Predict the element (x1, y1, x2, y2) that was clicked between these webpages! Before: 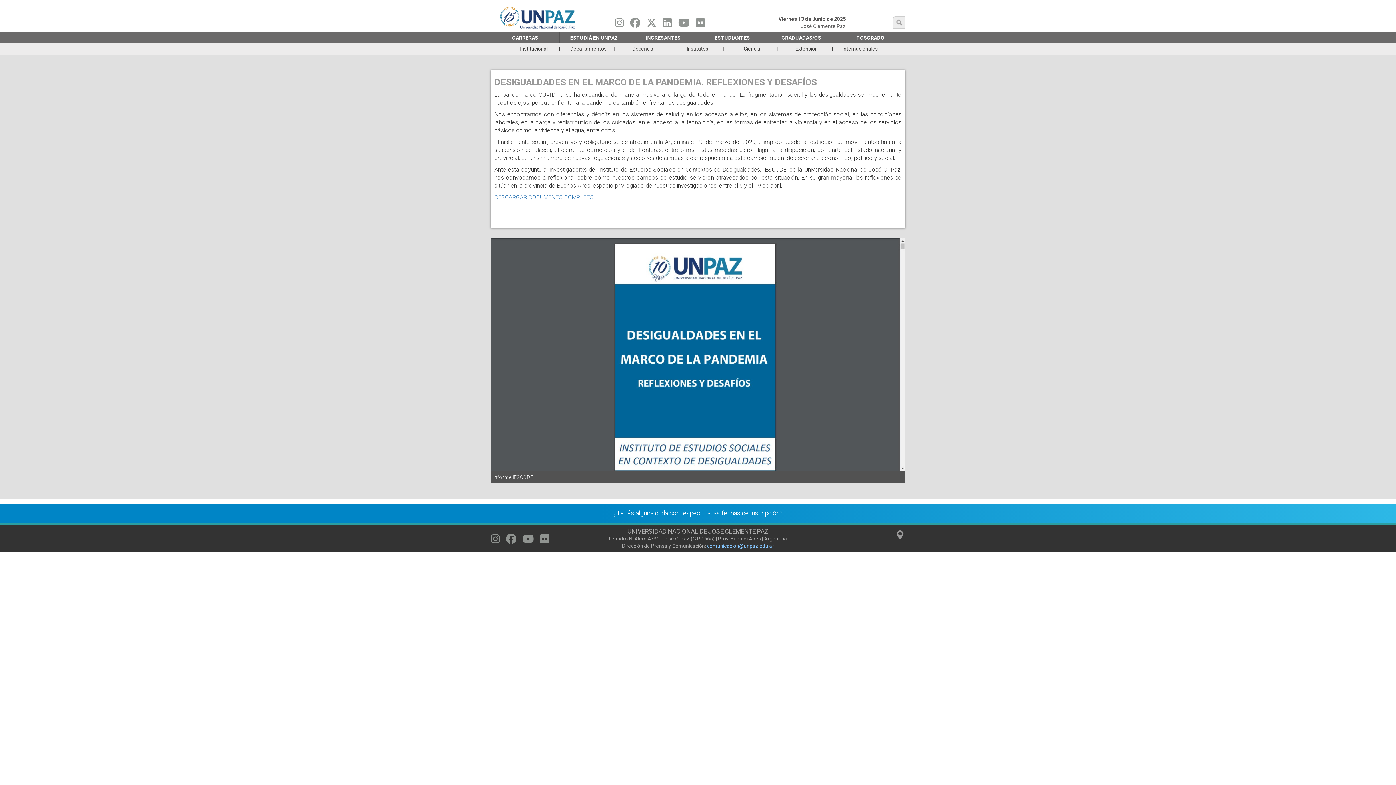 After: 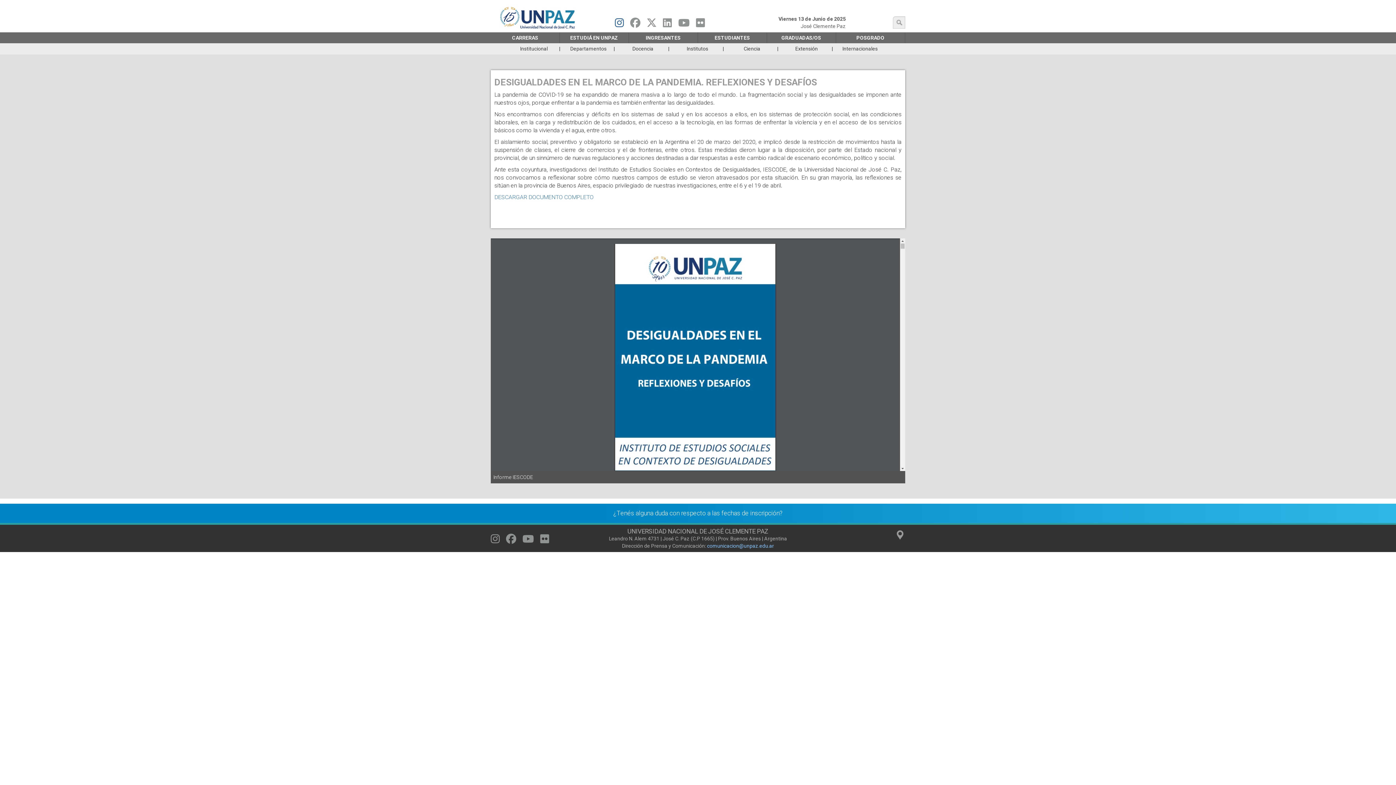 Action: bbox: (615, 21, 624, 27) label: Seguinos en Instagram